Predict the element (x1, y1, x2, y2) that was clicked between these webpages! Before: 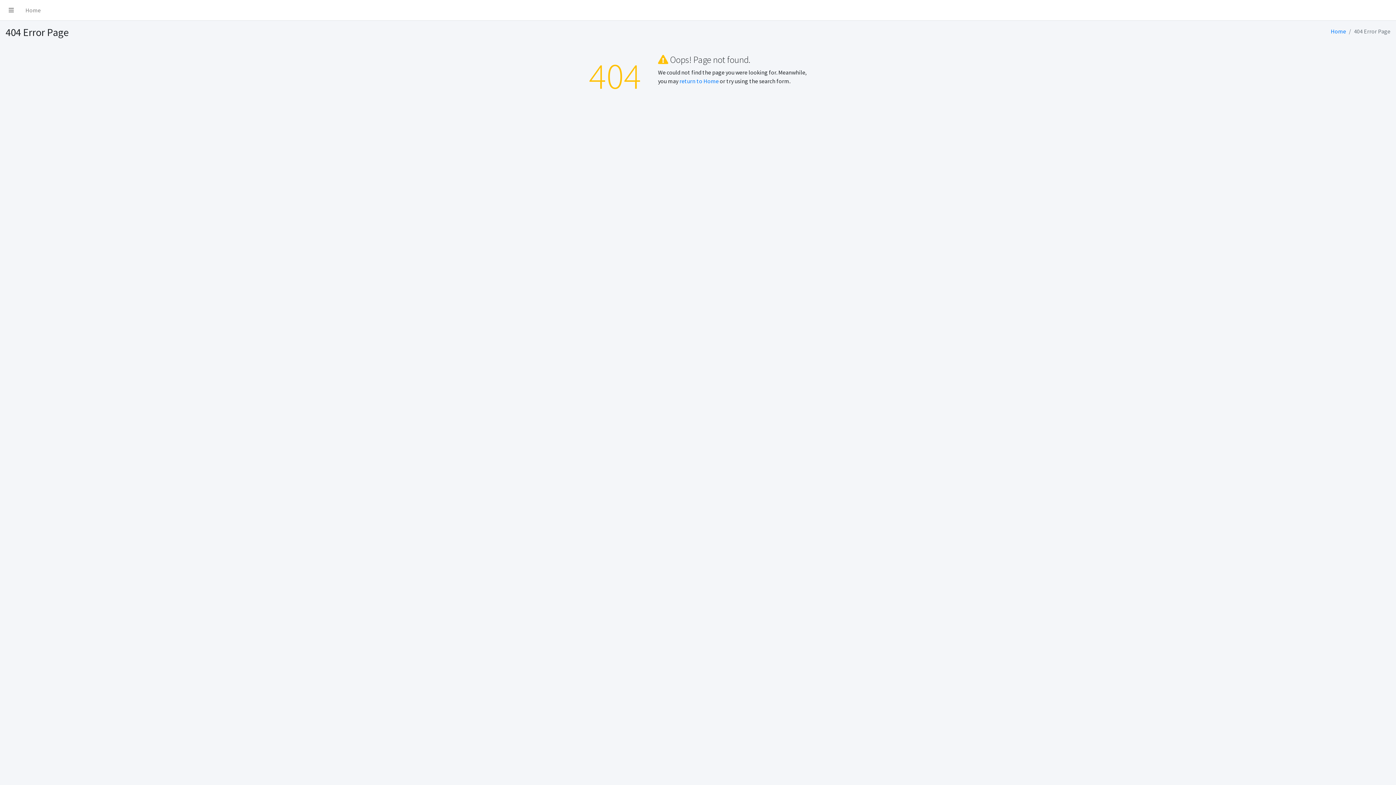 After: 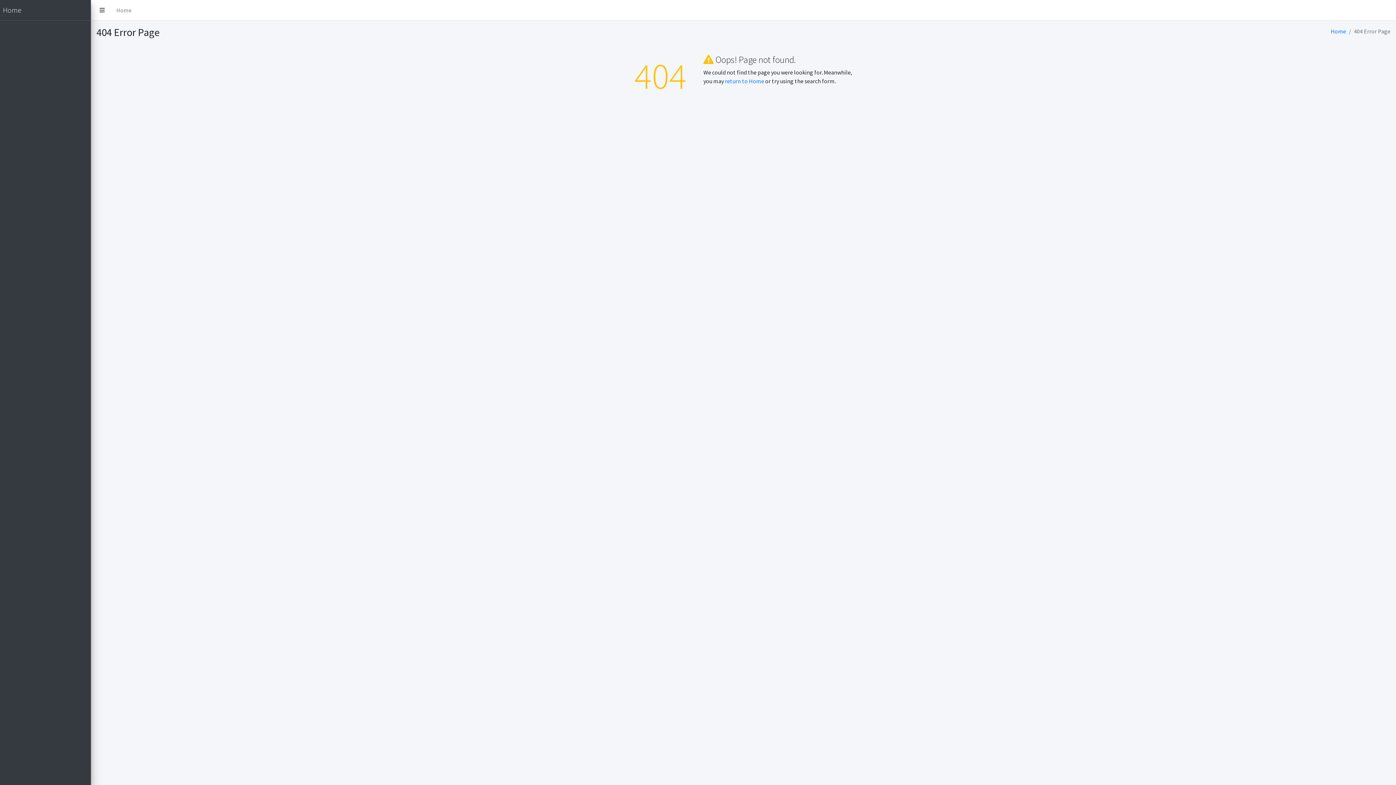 Action: bbox: (2, 2, 19, 17)